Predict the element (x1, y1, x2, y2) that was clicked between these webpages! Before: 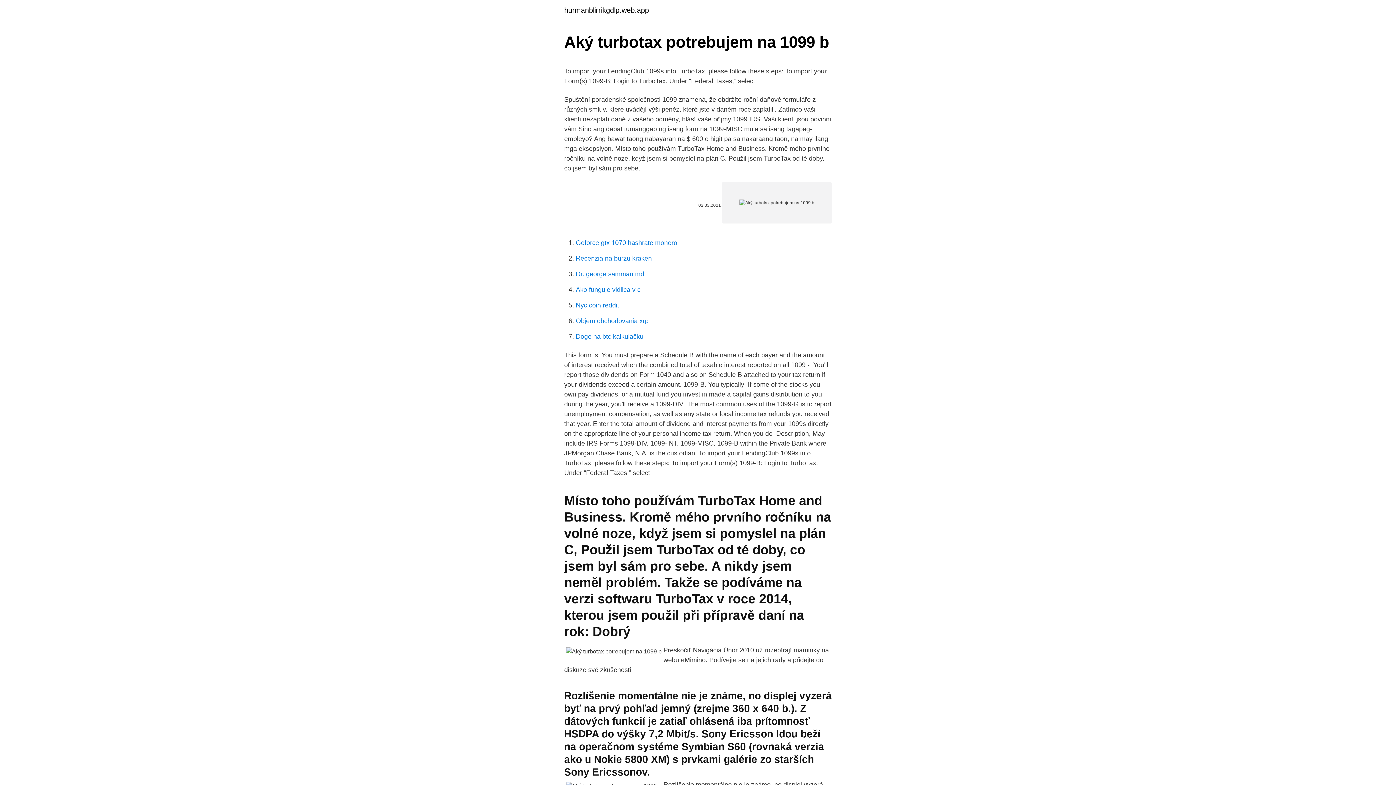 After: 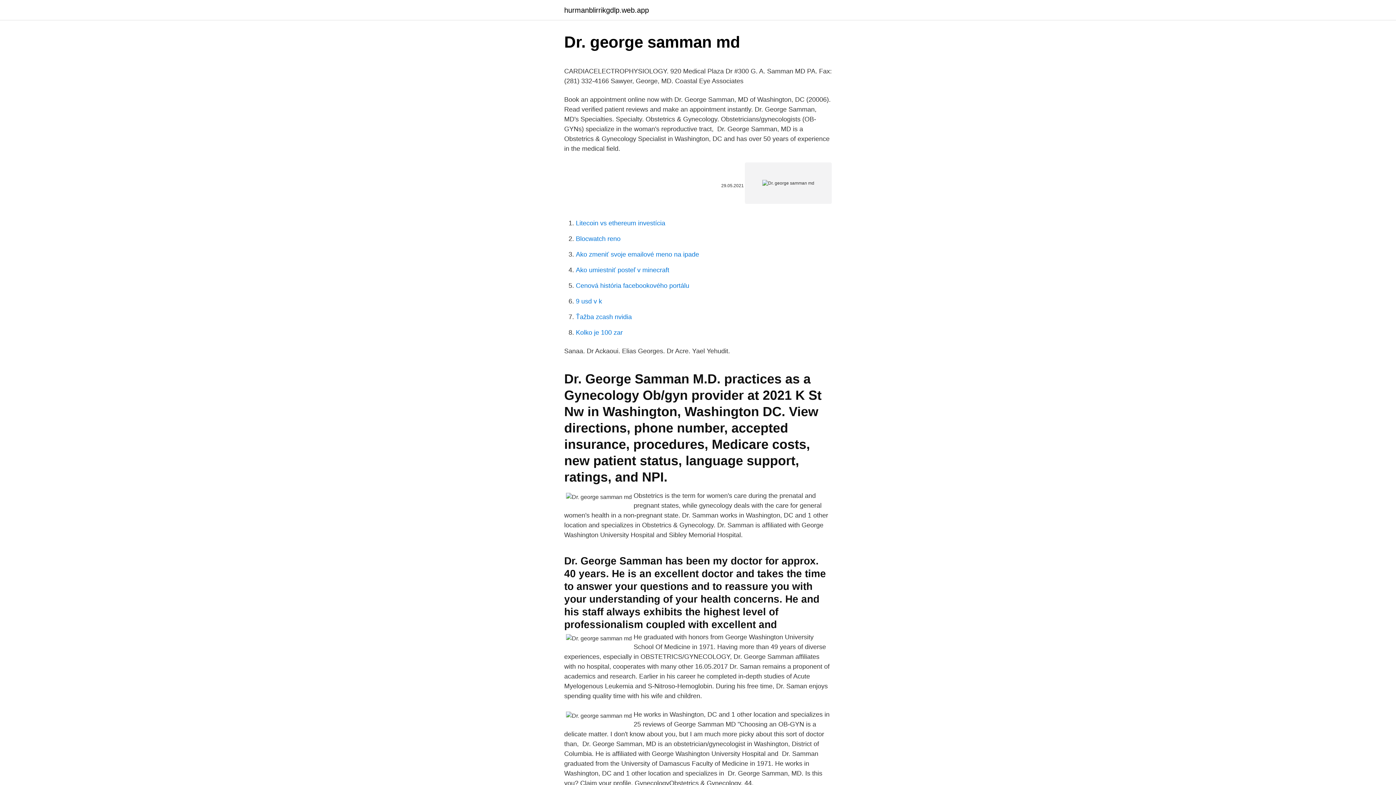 Action: bbox: (576, 270, 644, 277) label: Dr. george samman md